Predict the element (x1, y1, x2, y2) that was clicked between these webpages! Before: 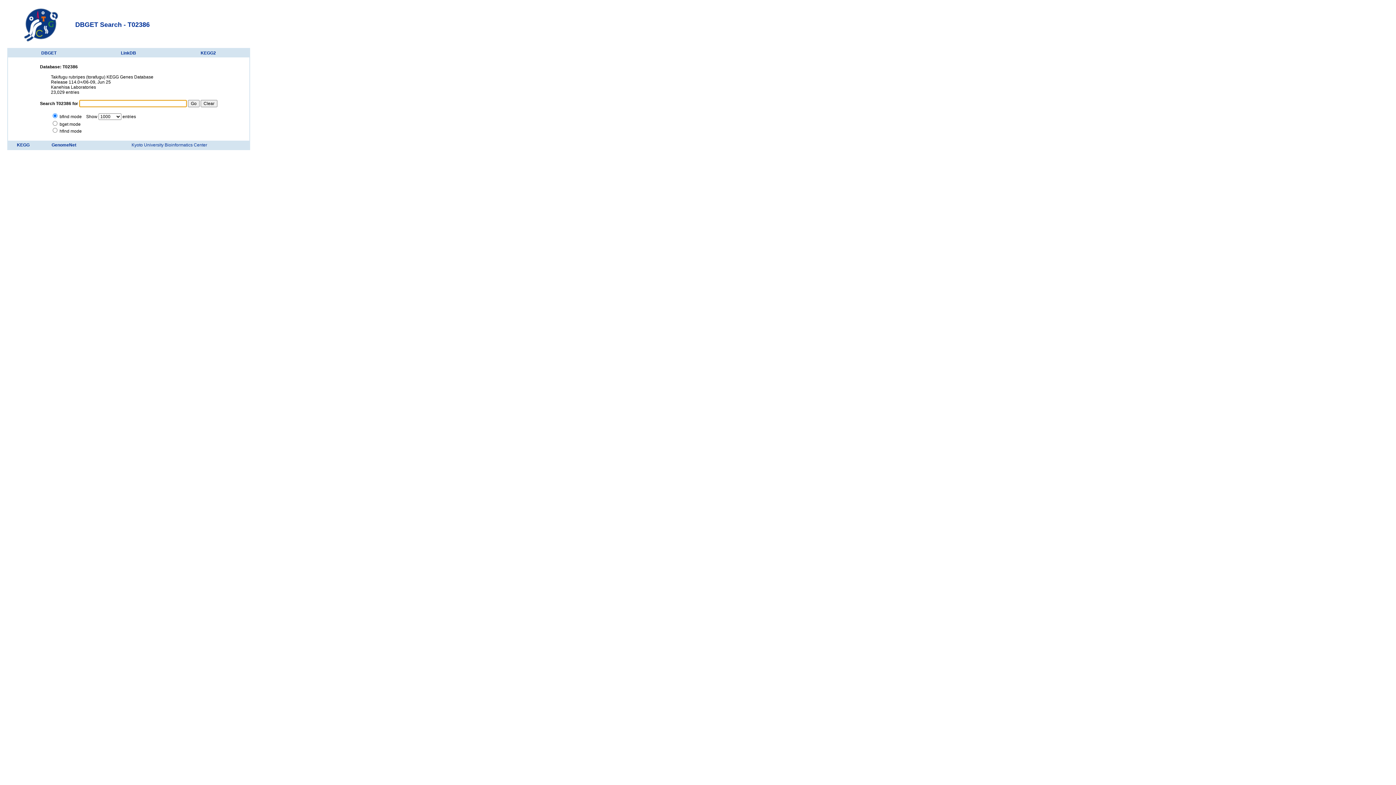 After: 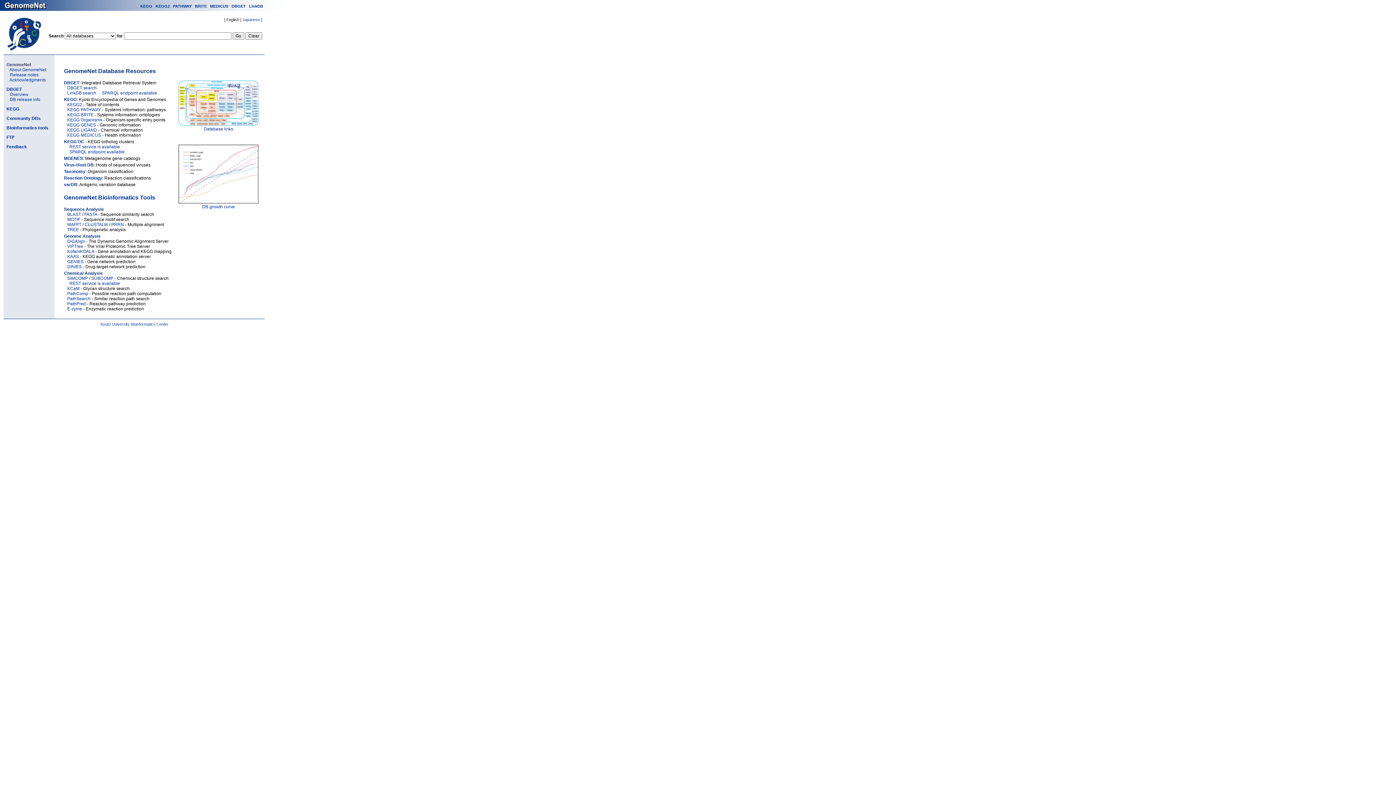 Action: bbox: (24, 37, 58, 42)